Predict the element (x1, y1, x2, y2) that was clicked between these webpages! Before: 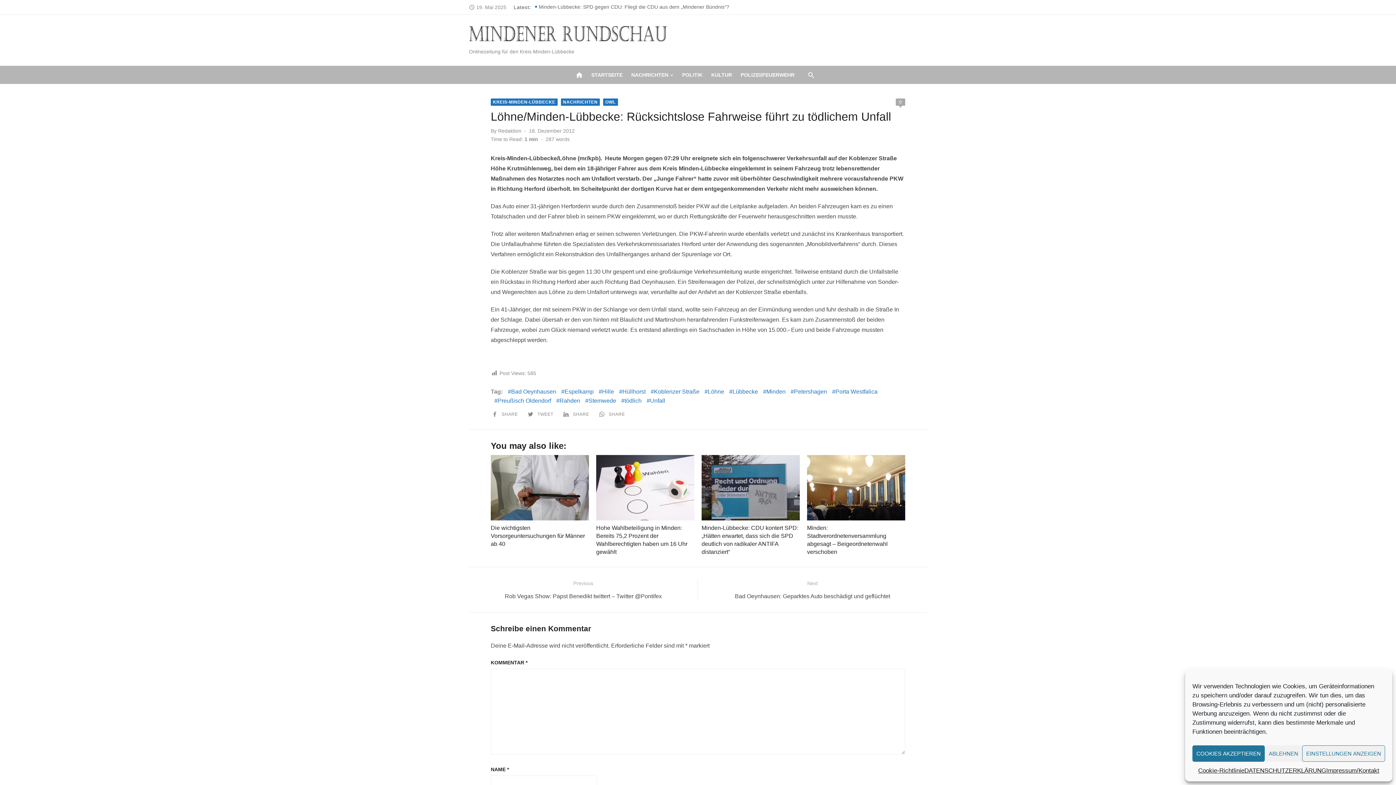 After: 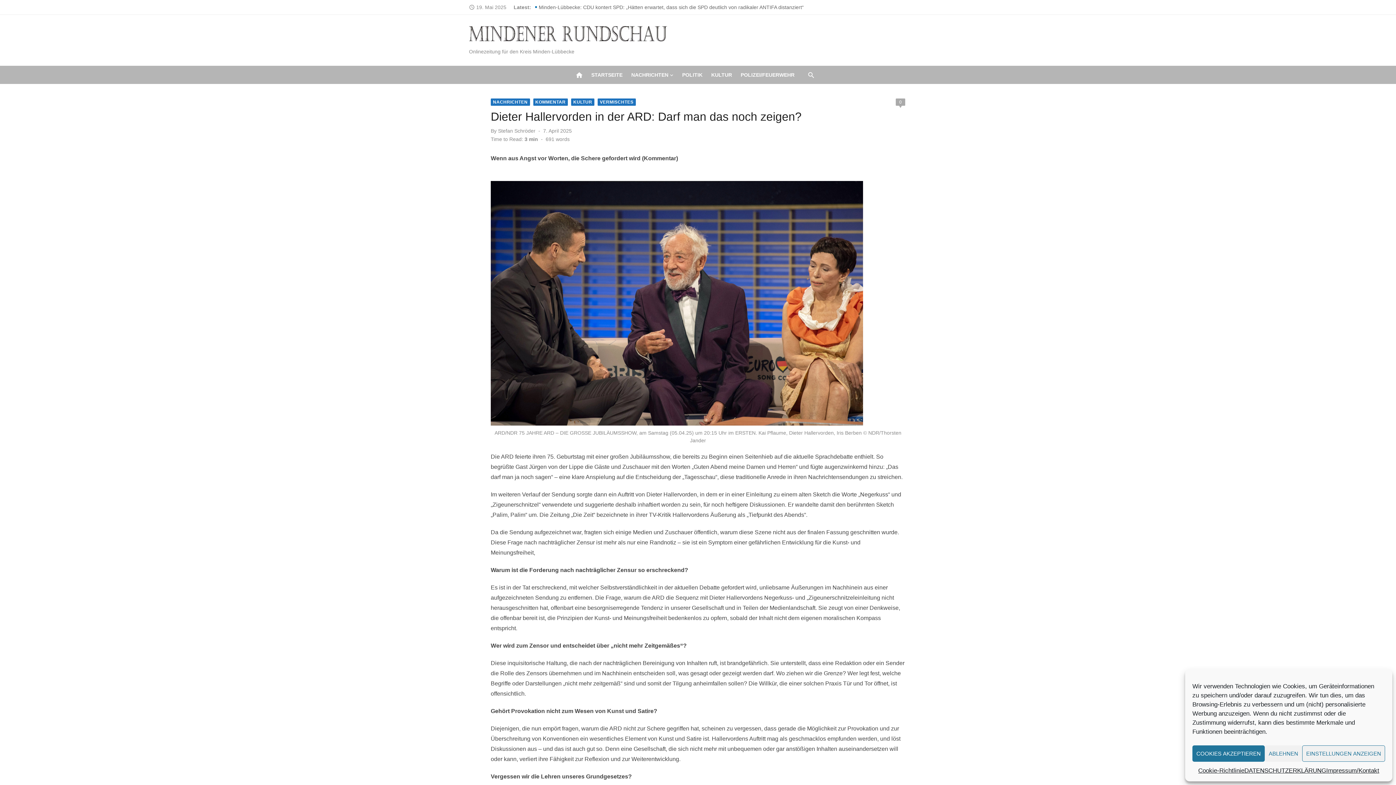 Action: bbox: (538, 4, 676, 10) label: Dieter Hallervorden in der ARD: Darf man das noch zeigen?